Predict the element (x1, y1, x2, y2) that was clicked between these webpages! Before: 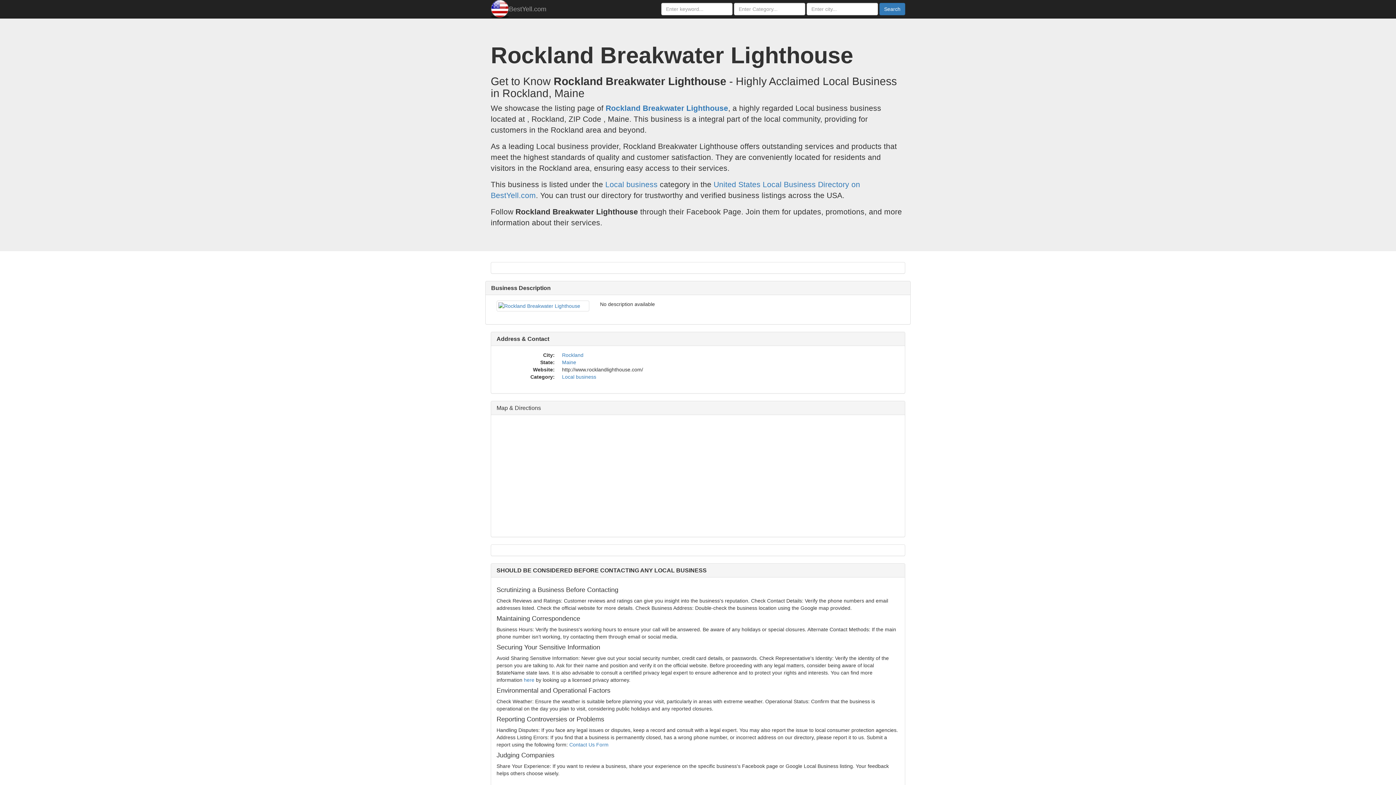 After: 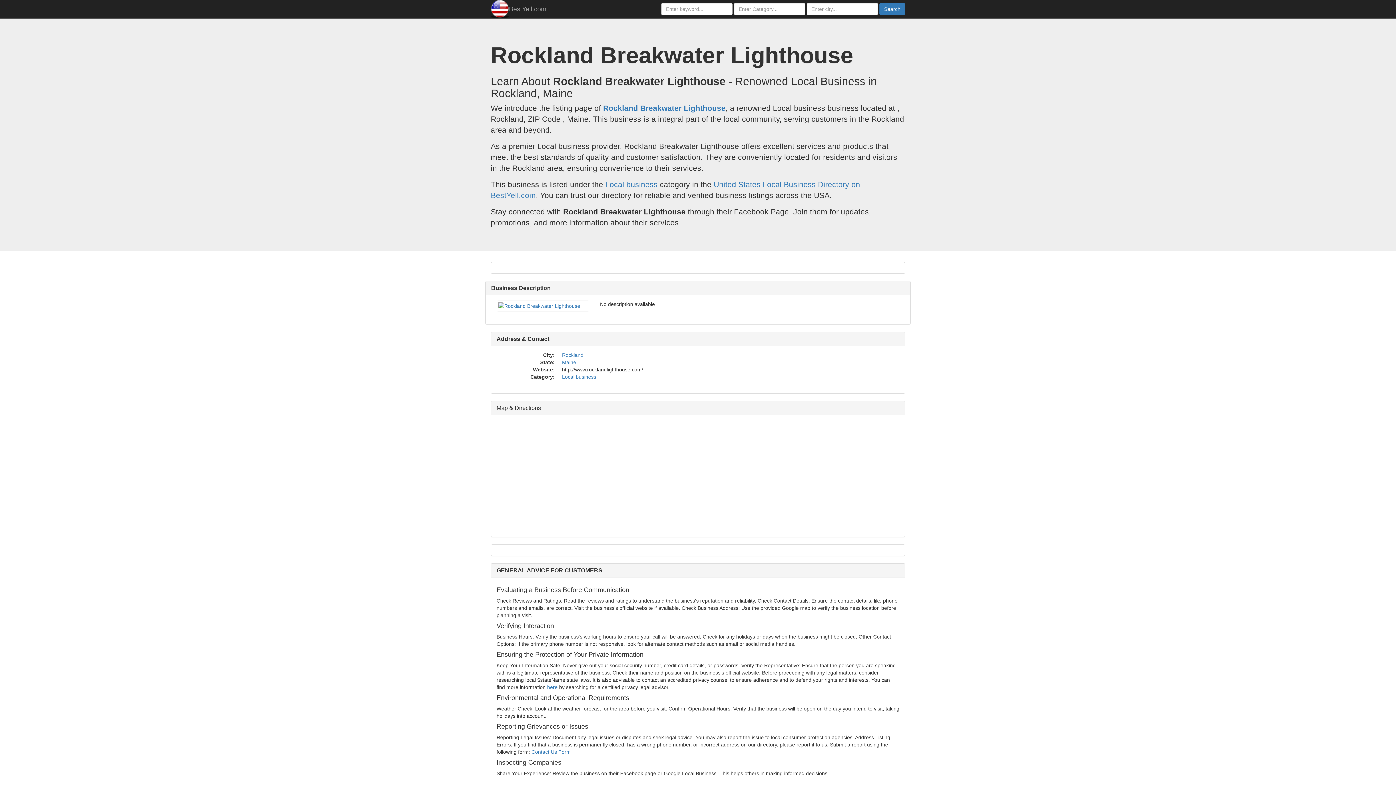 Action: bbox: (605, 104, 728, 112) label: Rockland Breakwater Lighthouse